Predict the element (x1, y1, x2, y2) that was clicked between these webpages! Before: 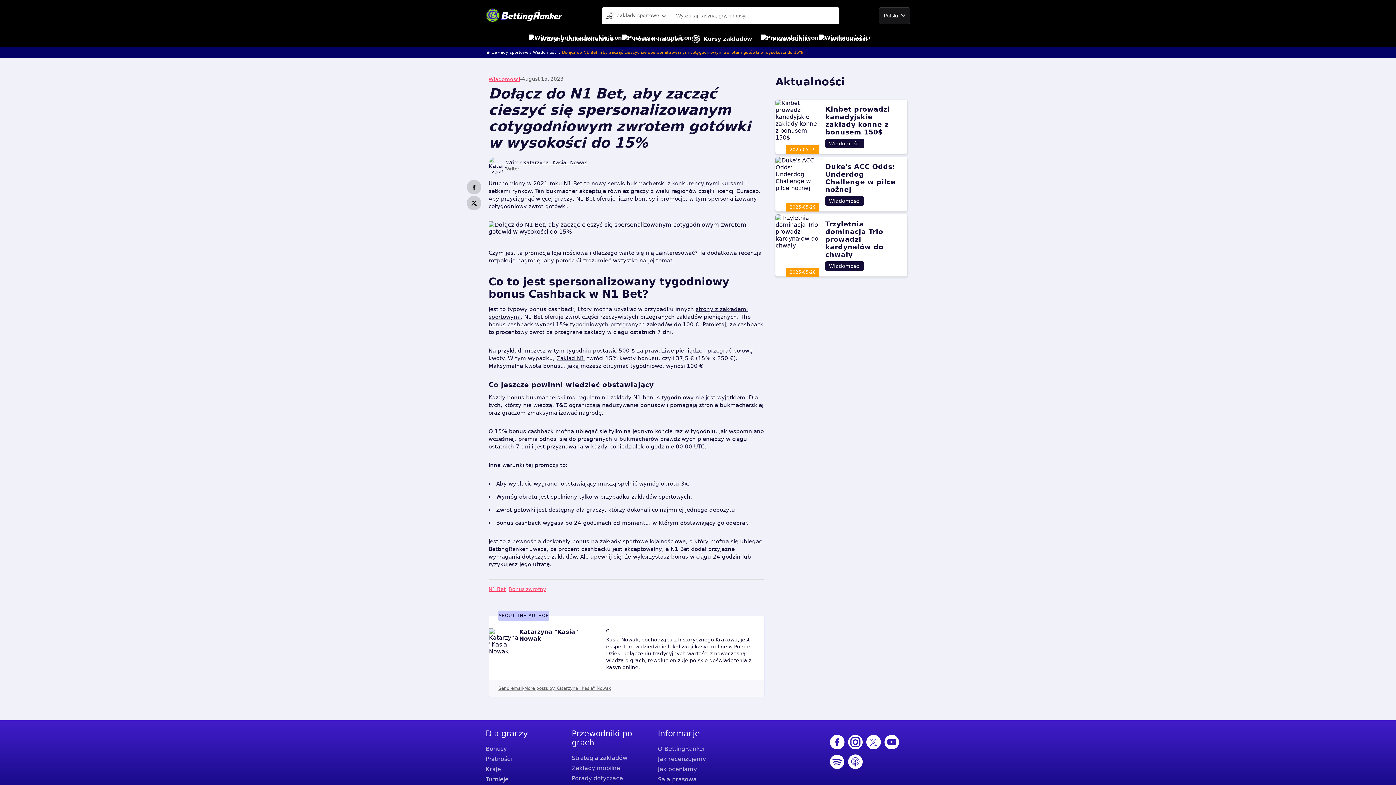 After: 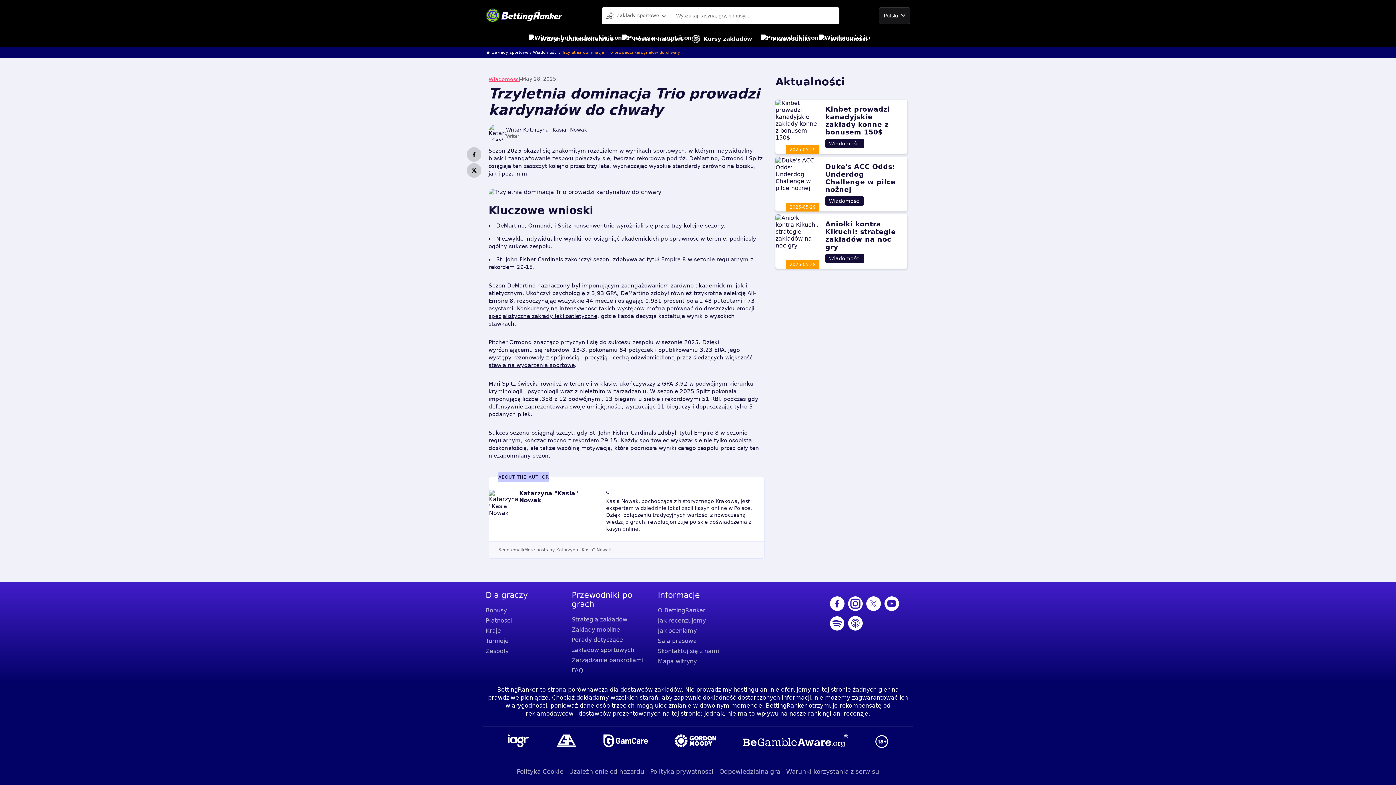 Action: label: Trzyletnia dominacja Trio prowadzi kardynałów do chwały bbox: (825, 220, 883, 258)